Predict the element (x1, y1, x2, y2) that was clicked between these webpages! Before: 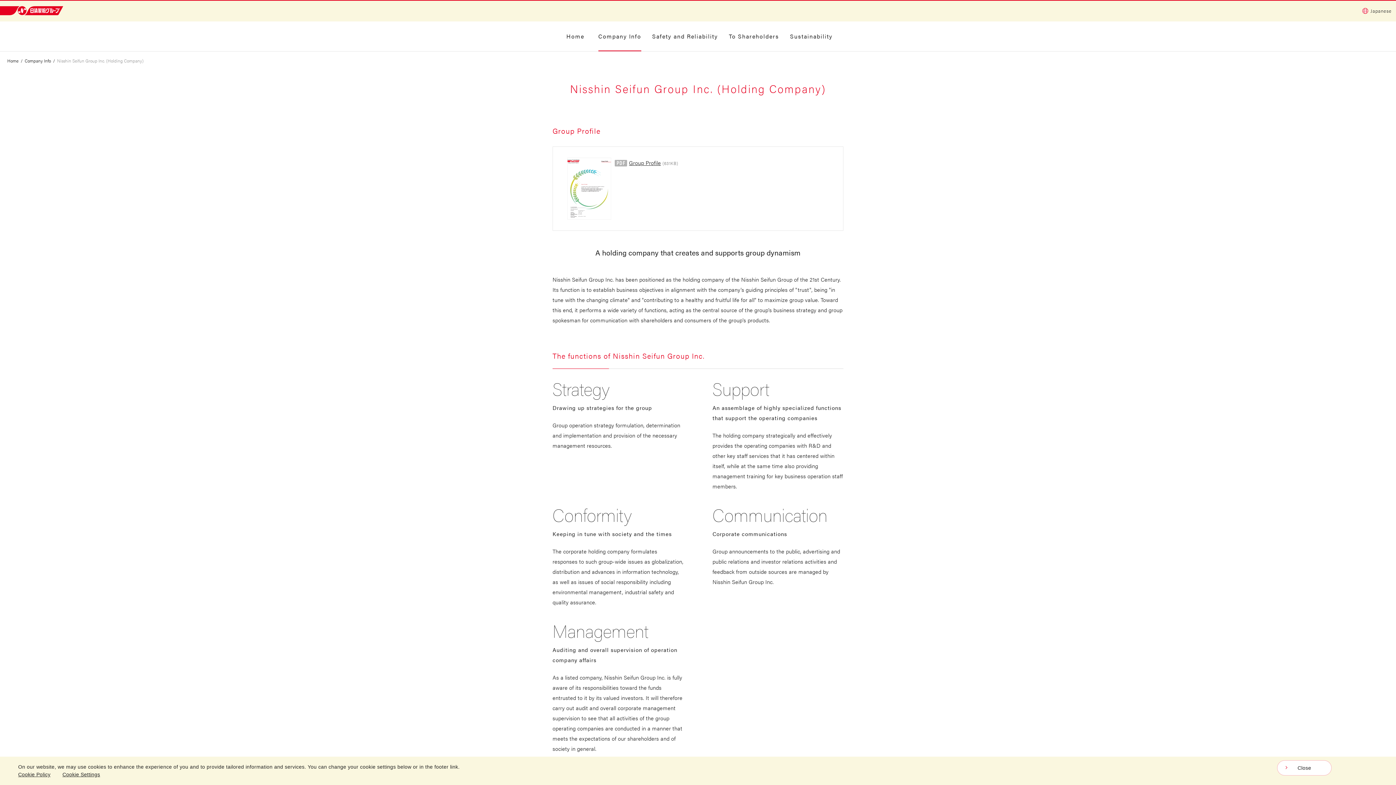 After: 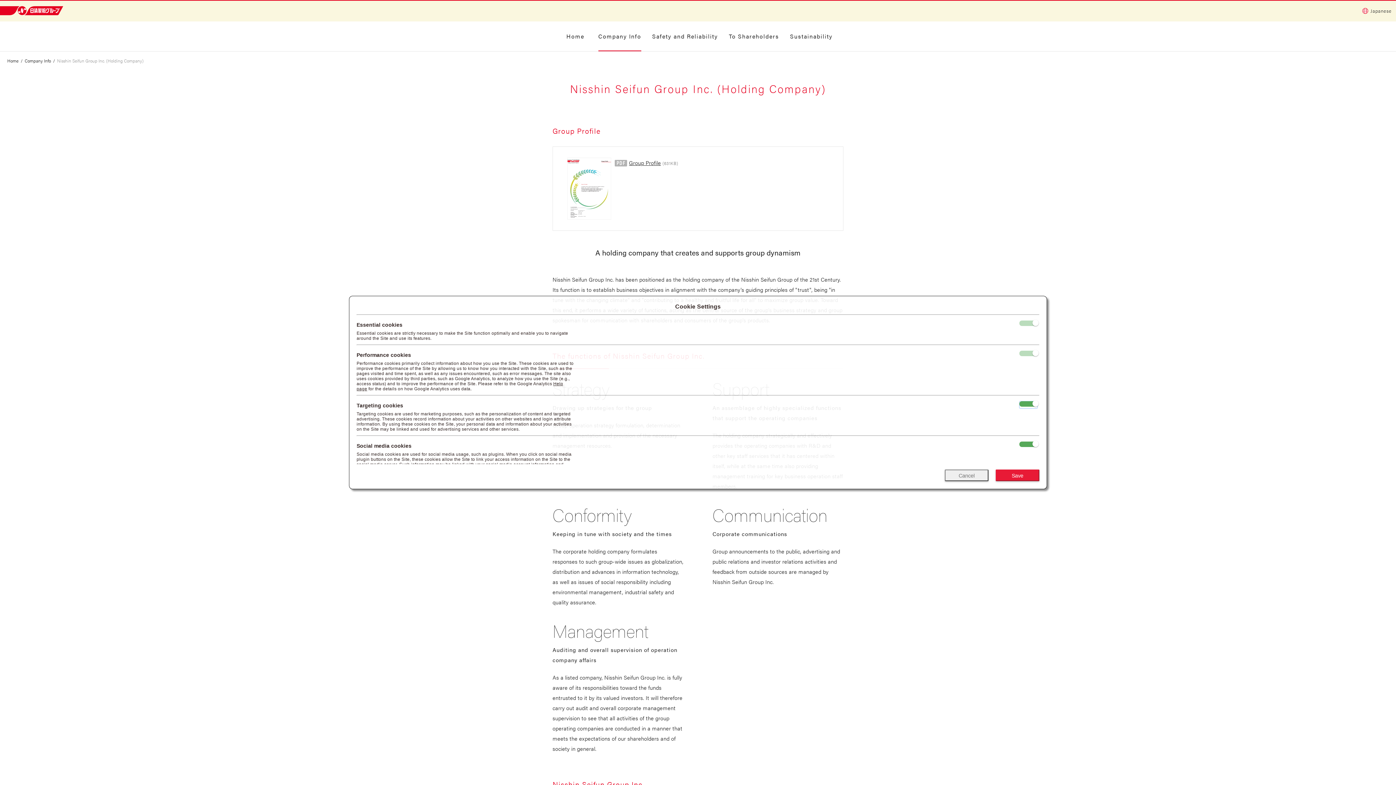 Action: label: Cookie Settings bbox: (62, 772, 100, 777)